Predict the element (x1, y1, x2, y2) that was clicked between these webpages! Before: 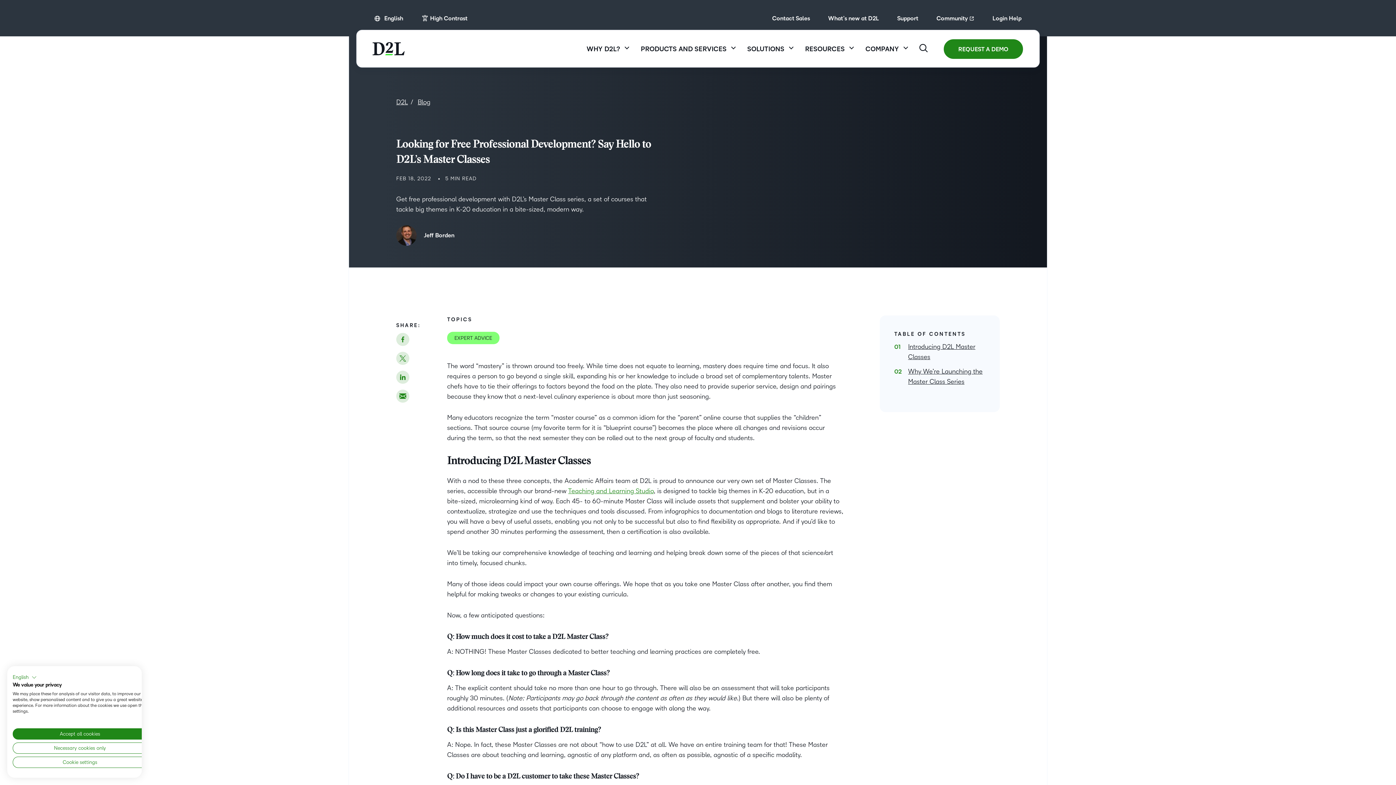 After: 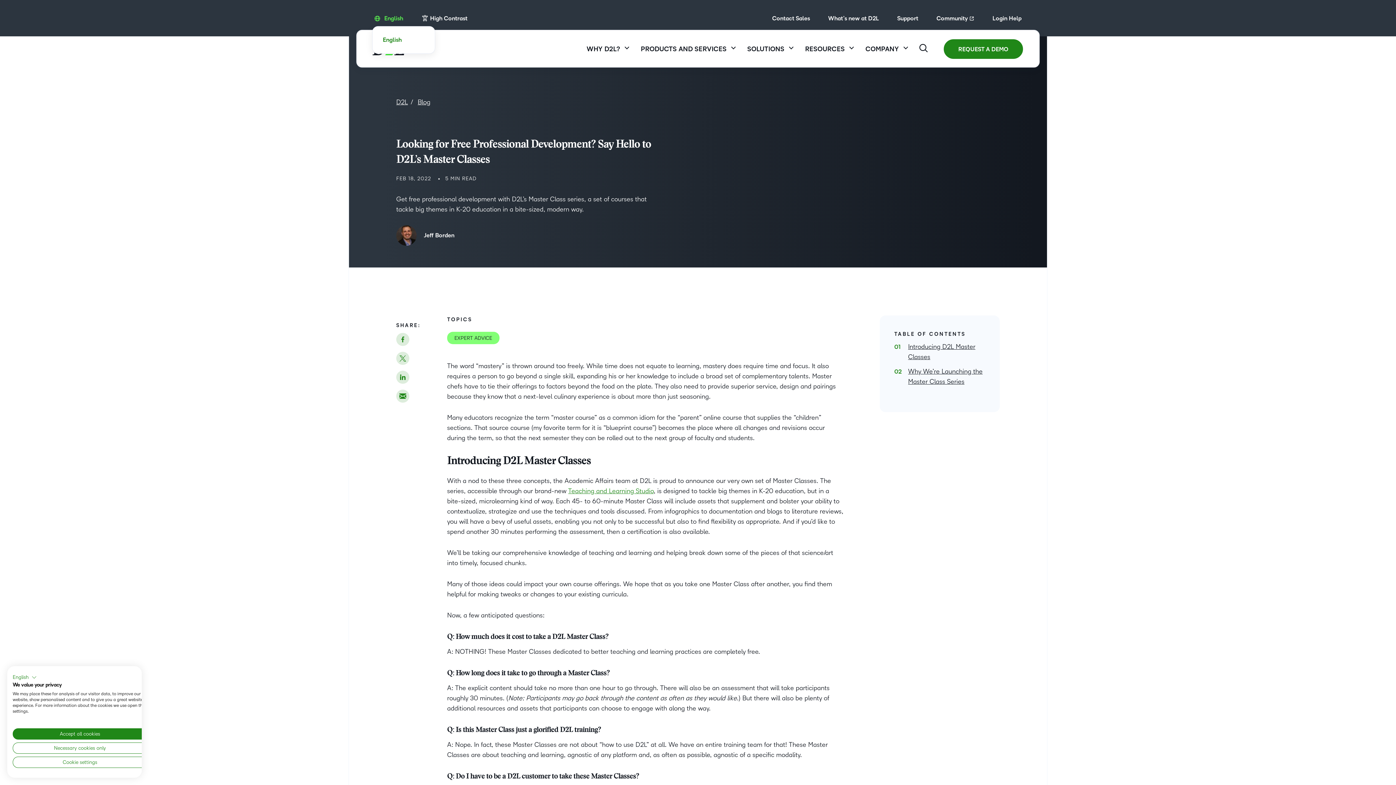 Action: bbox: (372, 15, 403, 21) label: toggle language dropdown